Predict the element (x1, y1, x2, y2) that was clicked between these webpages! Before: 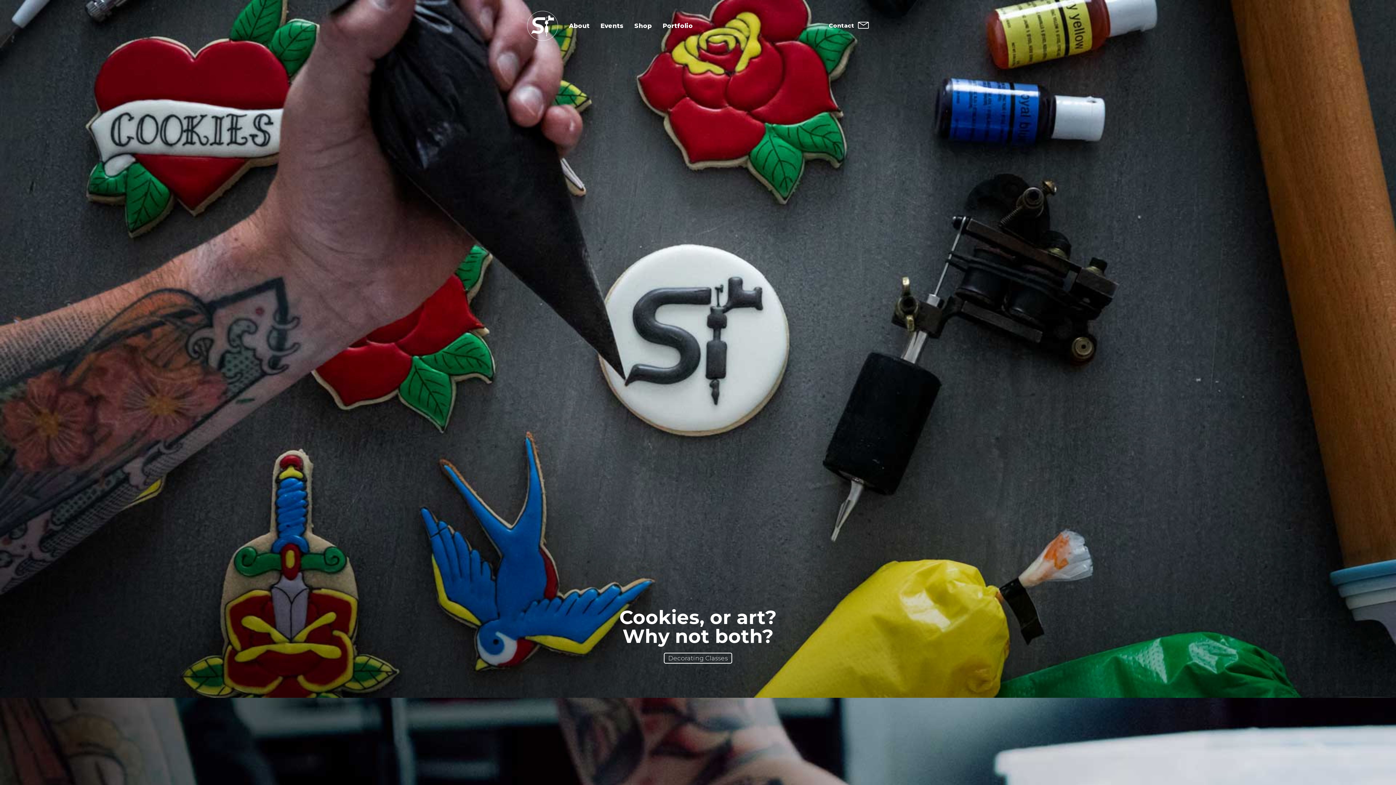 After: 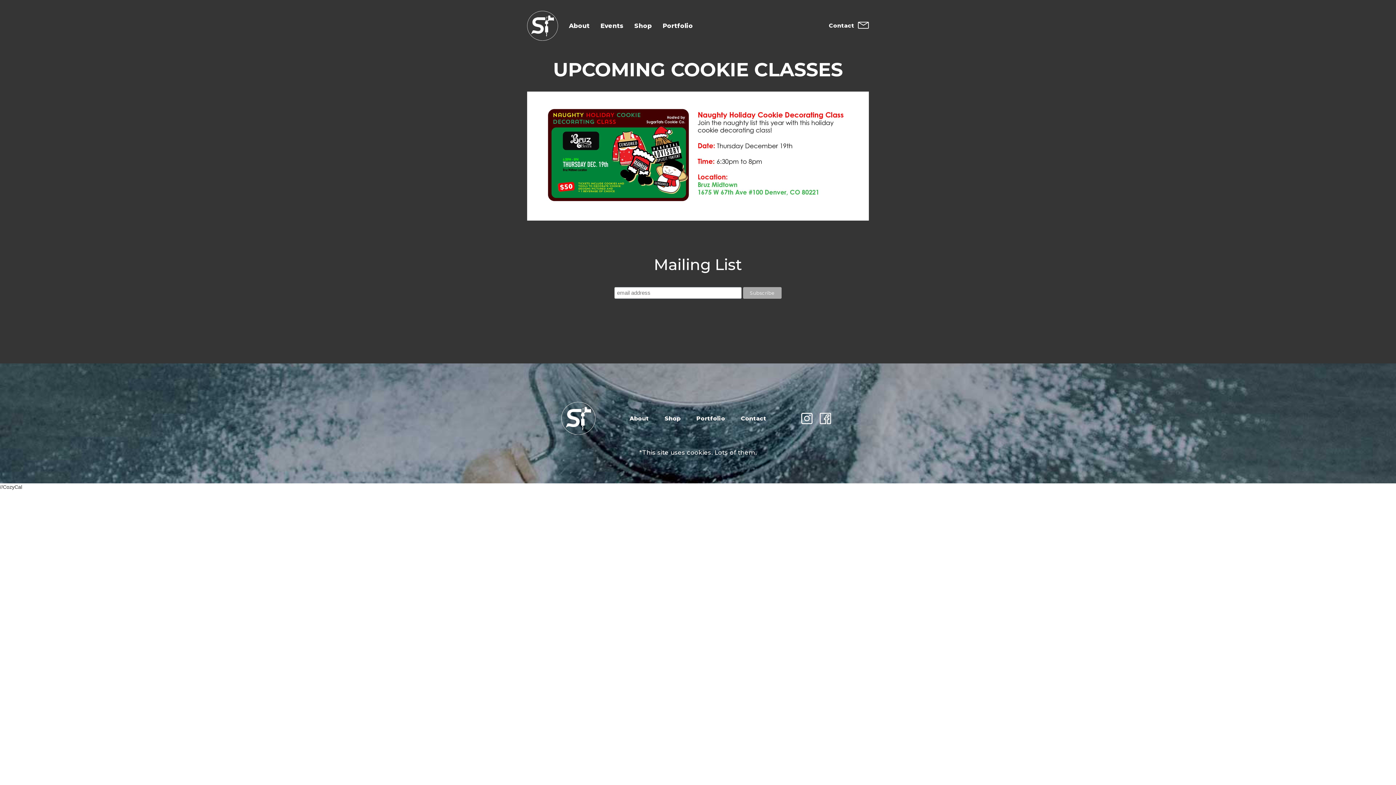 Action: bbox: (600, 22, 623, 28) label: Events